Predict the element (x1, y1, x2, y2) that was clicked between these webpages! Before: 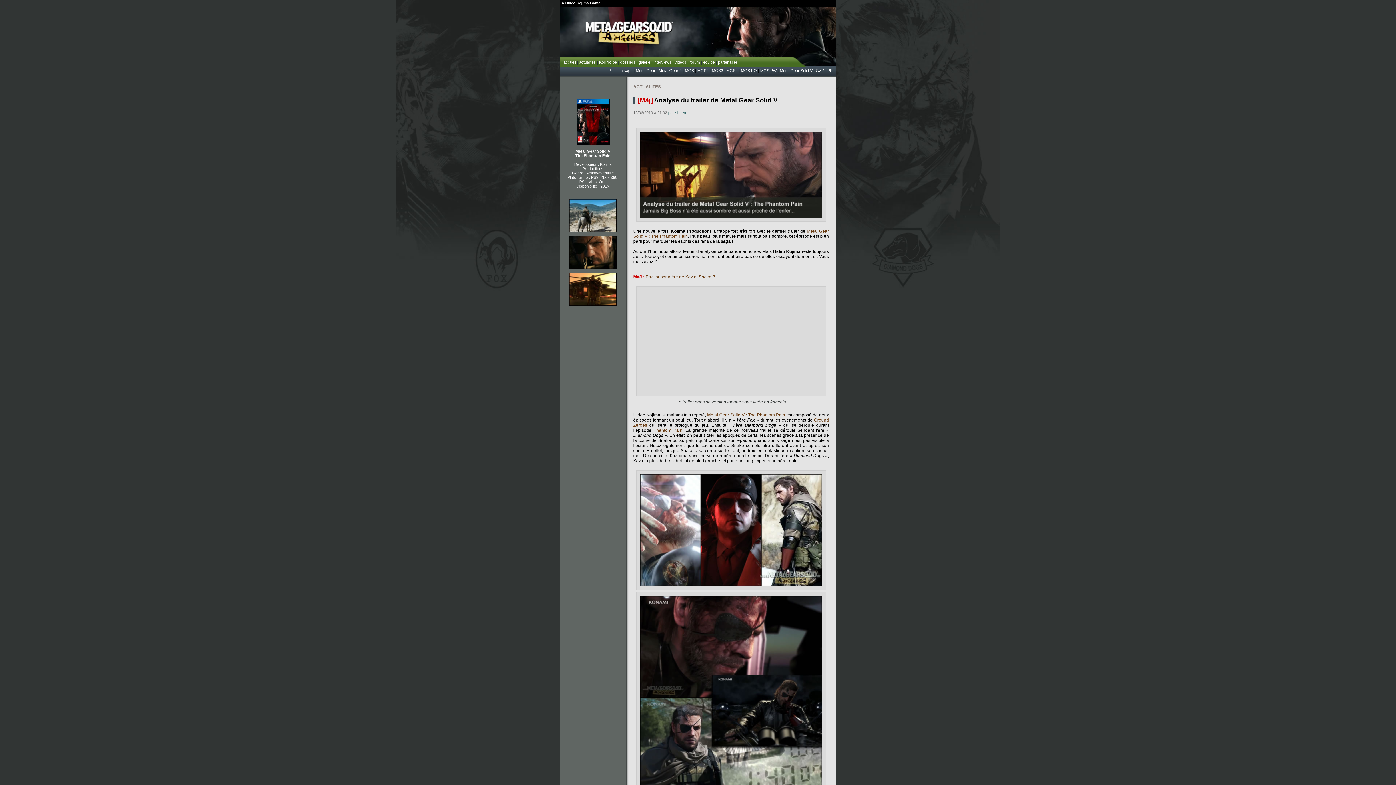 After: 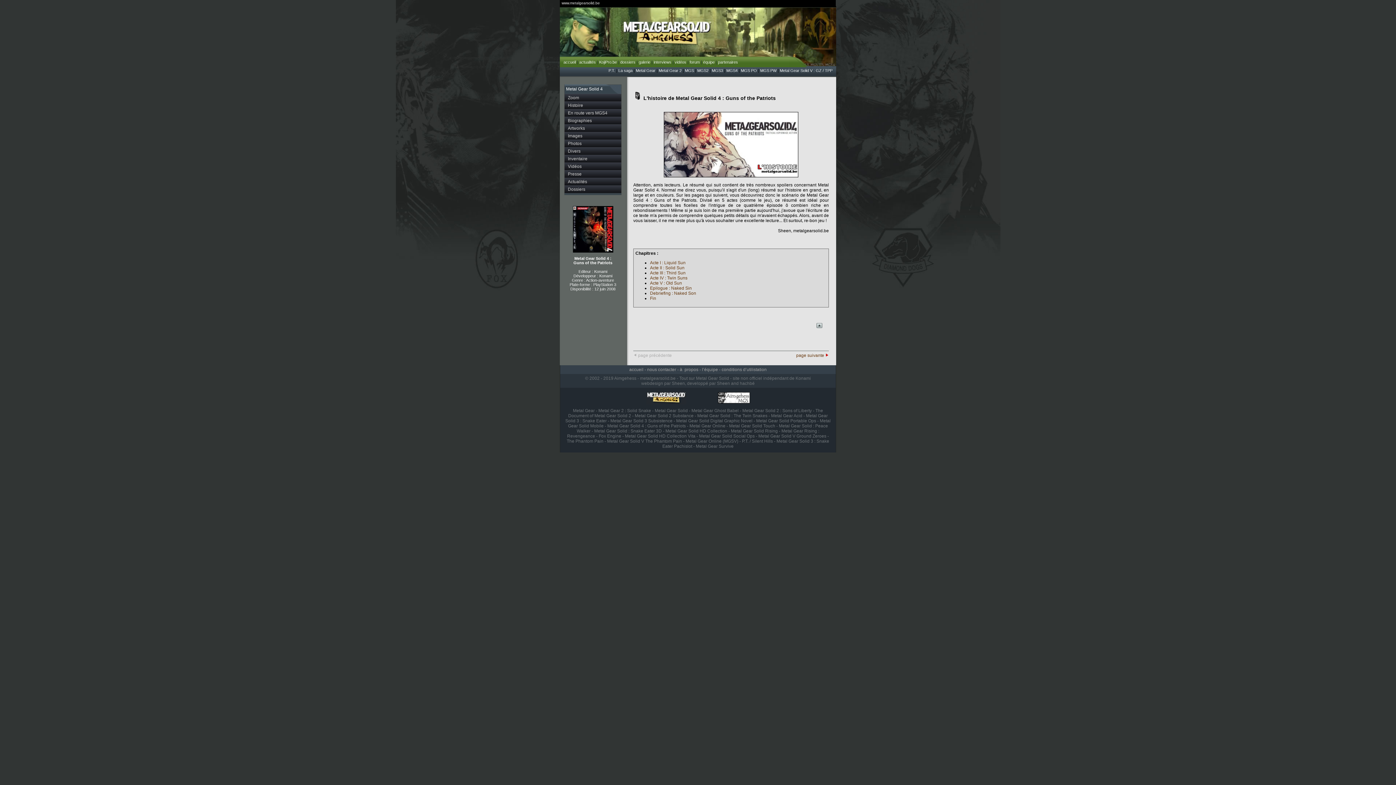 Action: label: MGS4 bbox: (726, 68, 737, 72)